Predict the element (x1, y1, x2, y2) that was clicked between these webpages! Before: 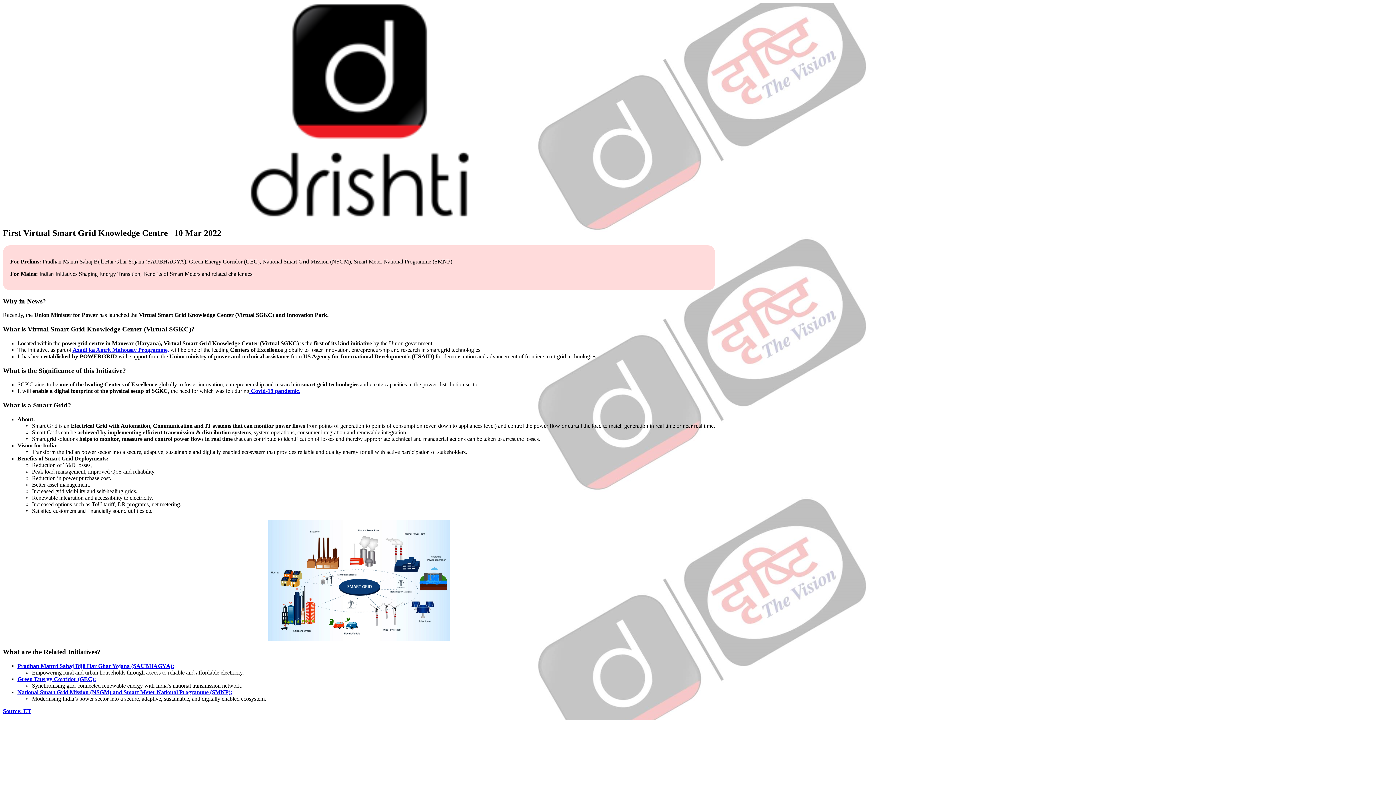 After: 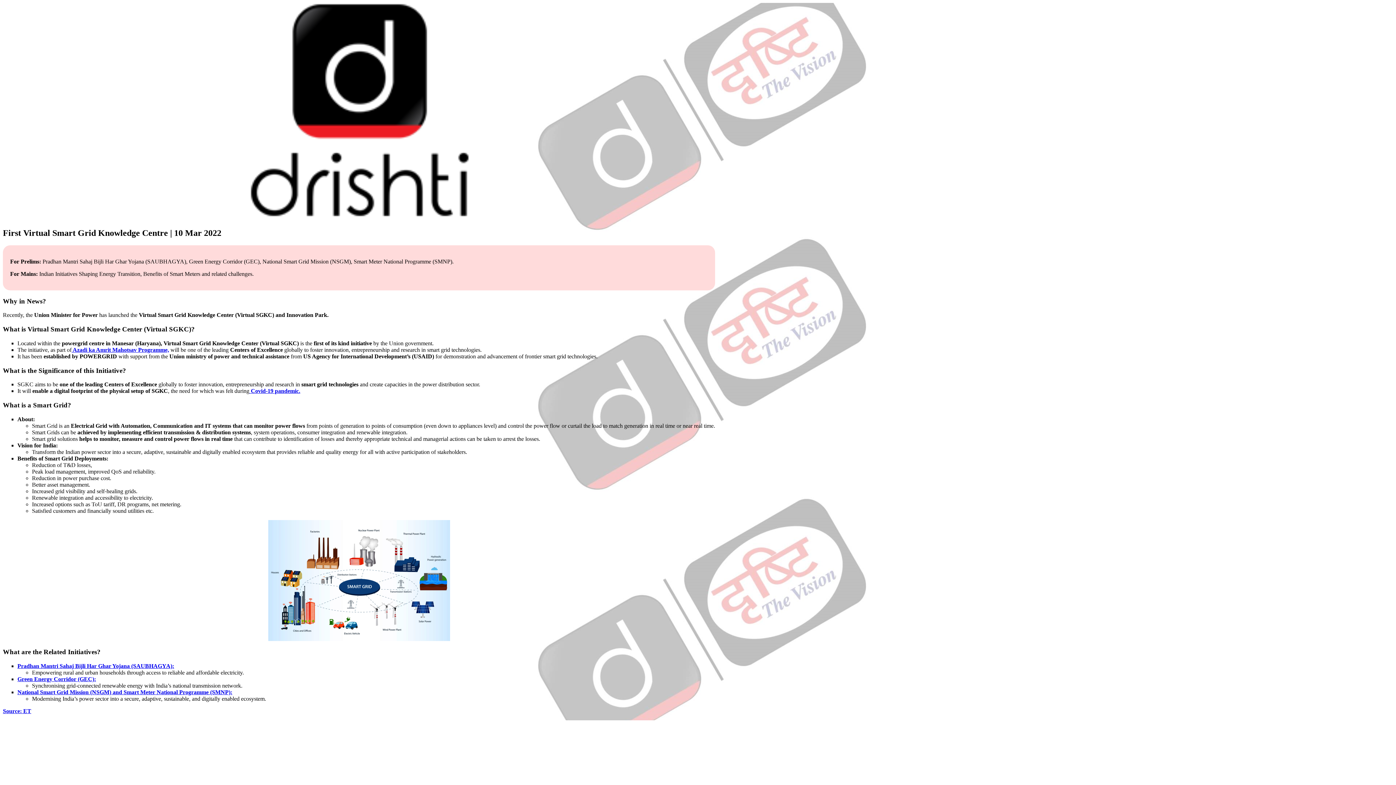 Action: label:  Covid-19 pandemic. bbox: (249, 388, 300, 394)